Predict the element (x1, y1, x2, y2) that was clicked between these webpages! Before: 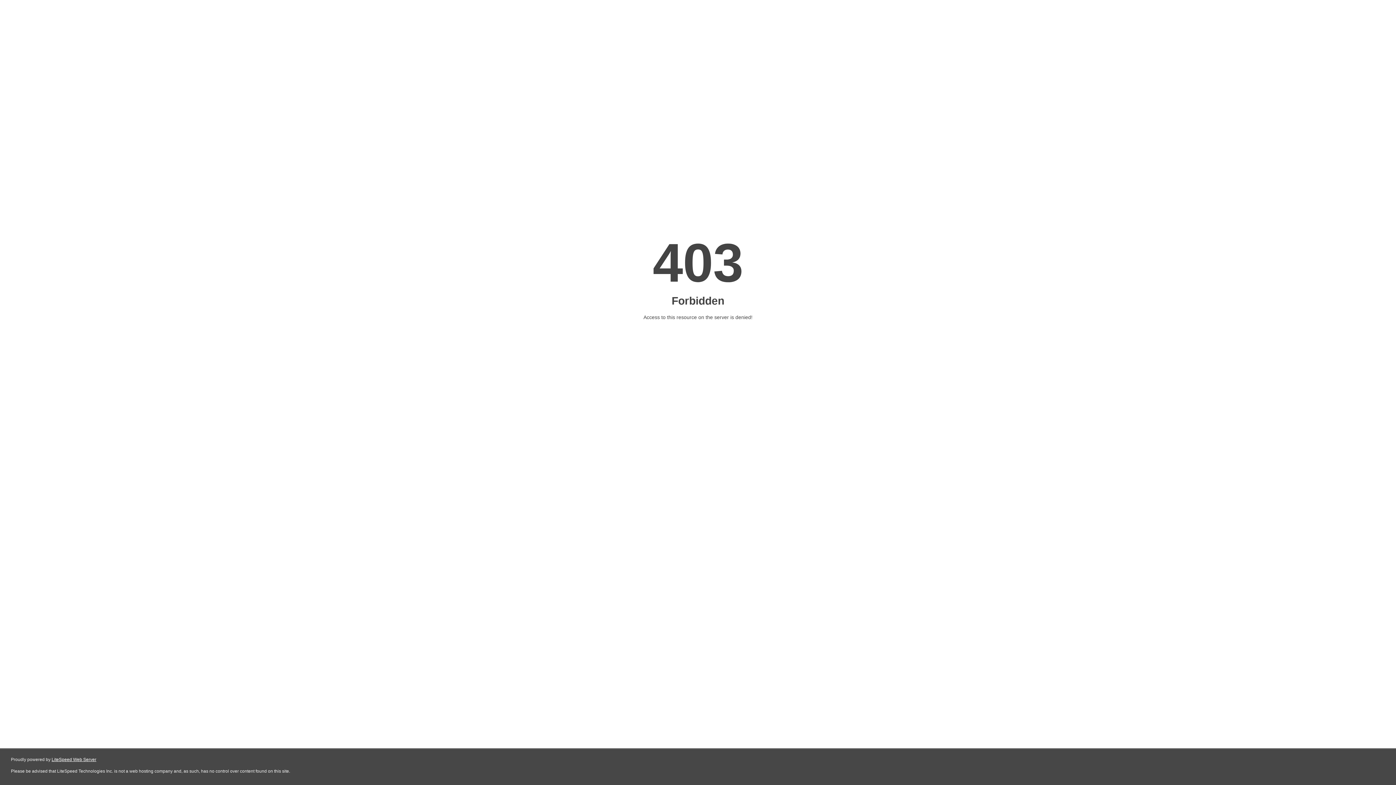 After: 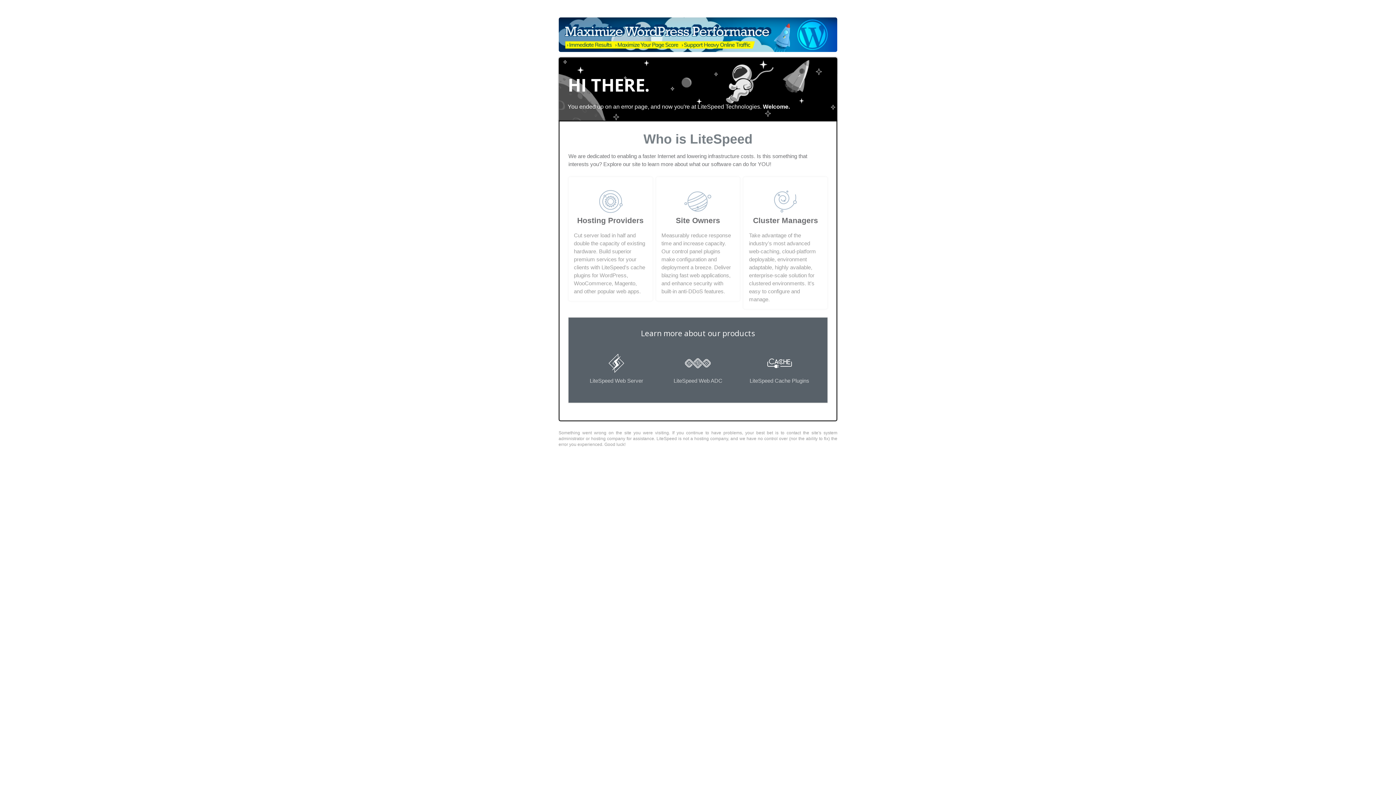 Action: bbox: (51, 757, 96, 762) label: LiteSpeed Web Server